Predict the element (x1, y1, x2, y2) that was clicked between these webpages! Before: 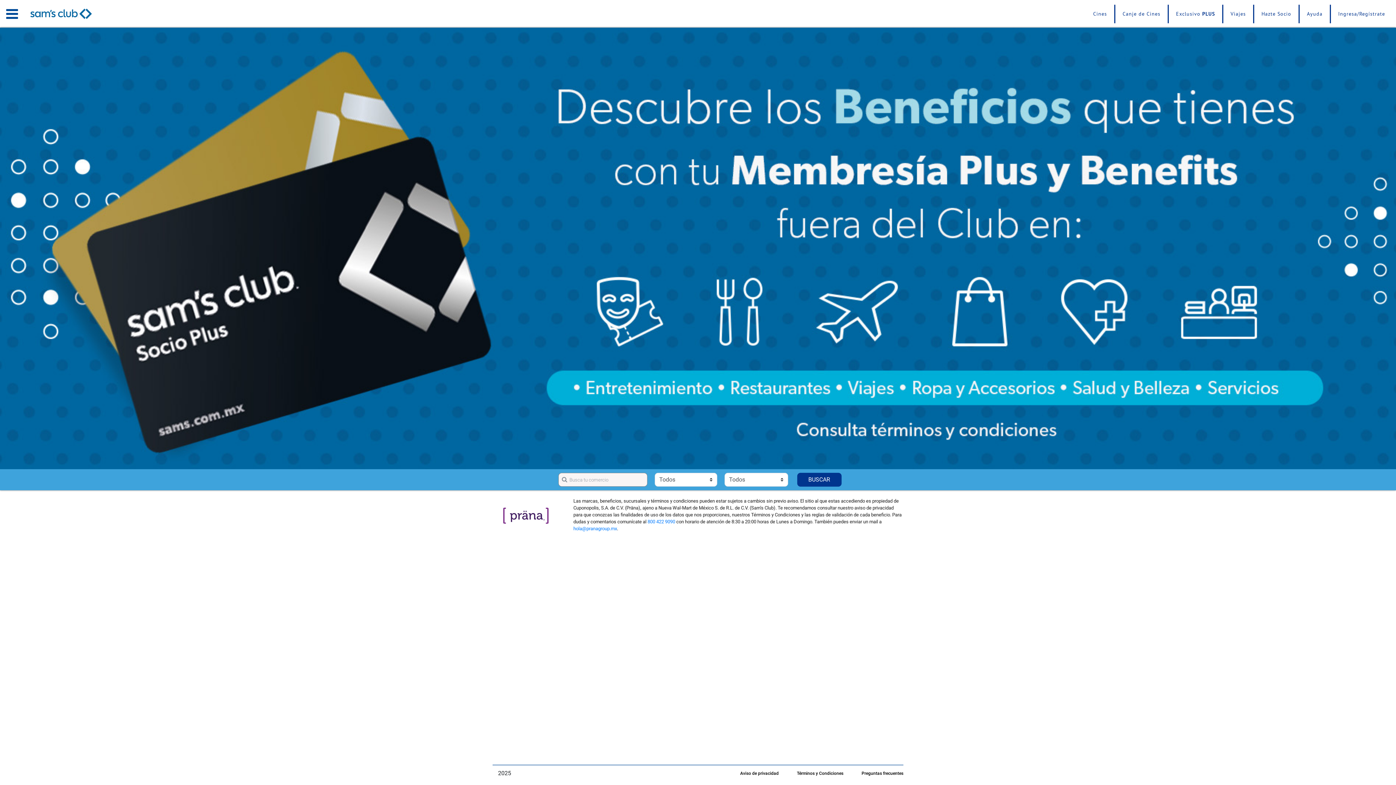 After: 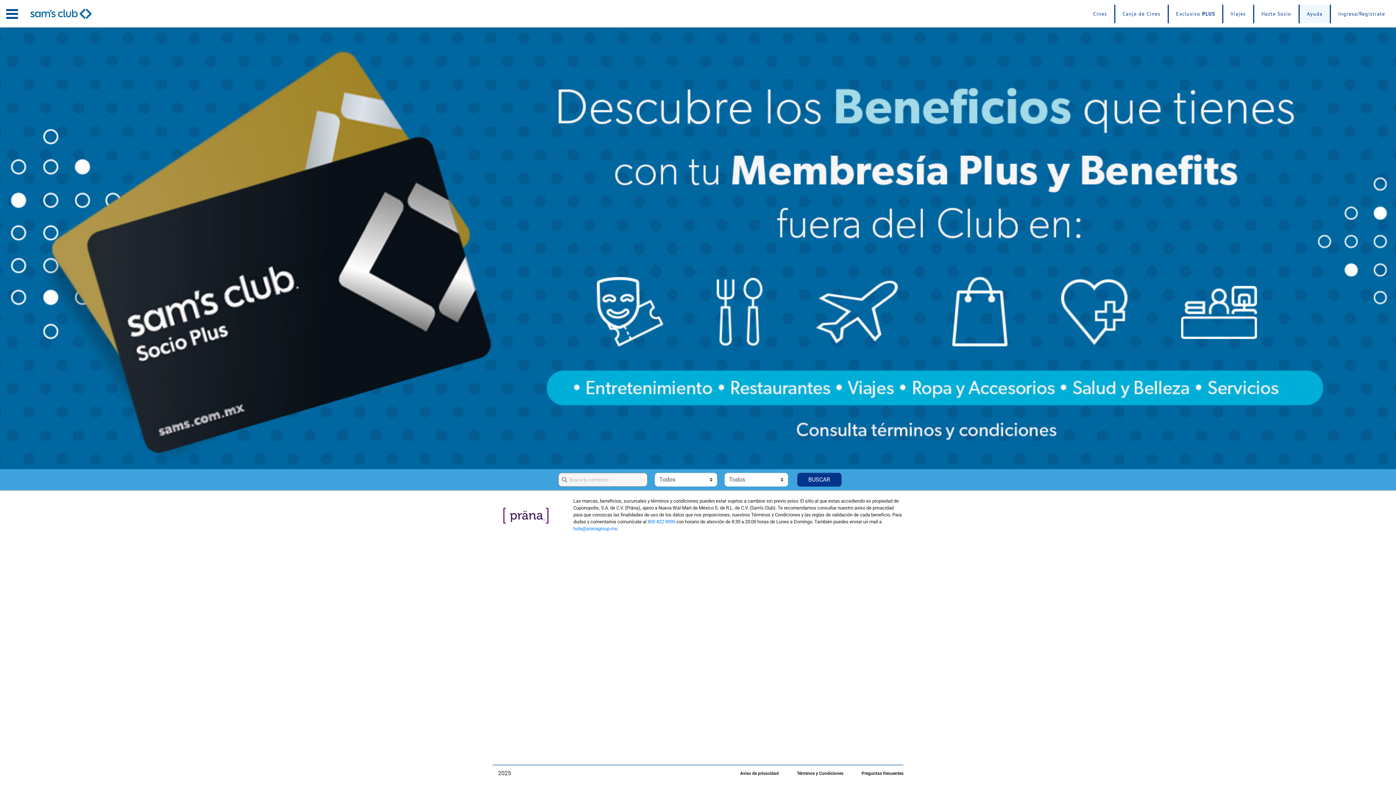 Action: bbox: (1300, 4, 1330, 23) label: Ayuda